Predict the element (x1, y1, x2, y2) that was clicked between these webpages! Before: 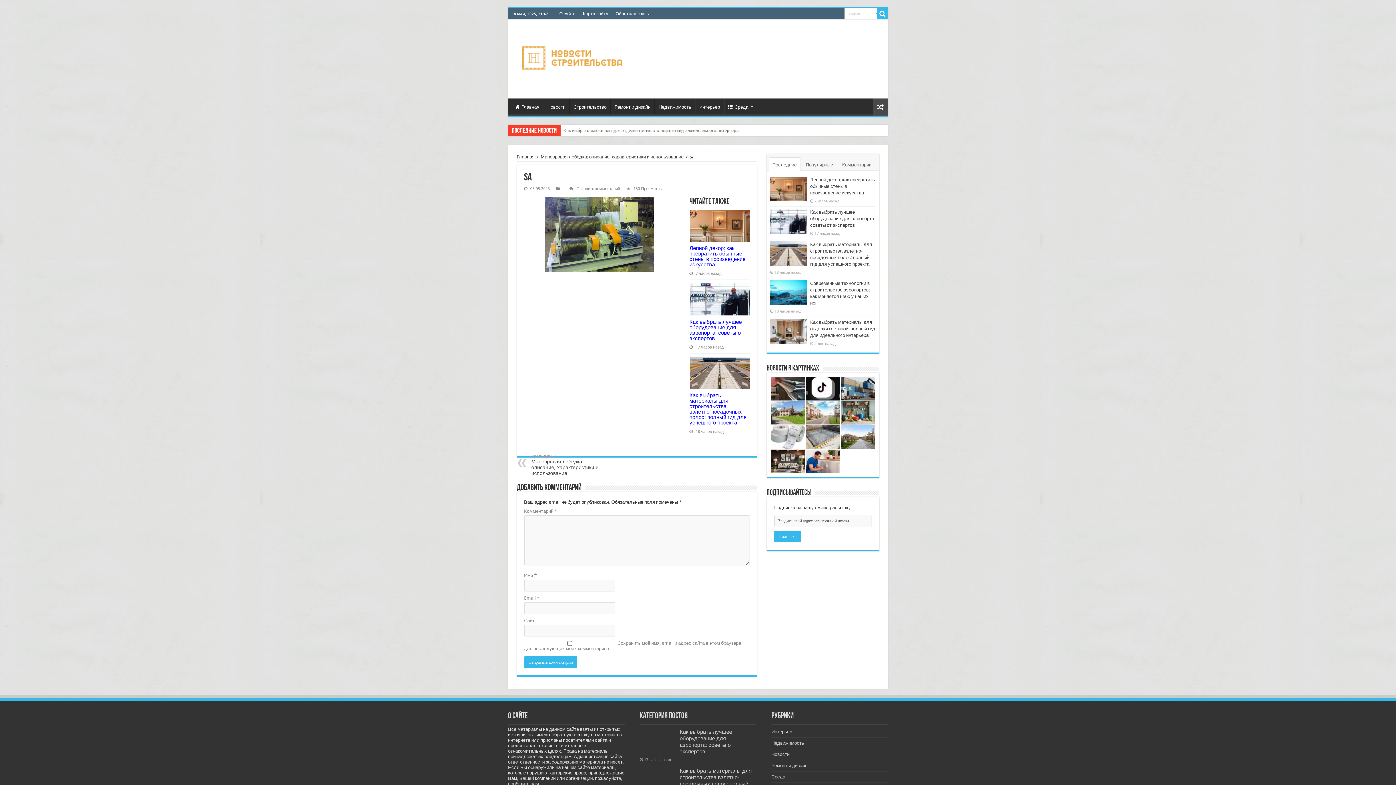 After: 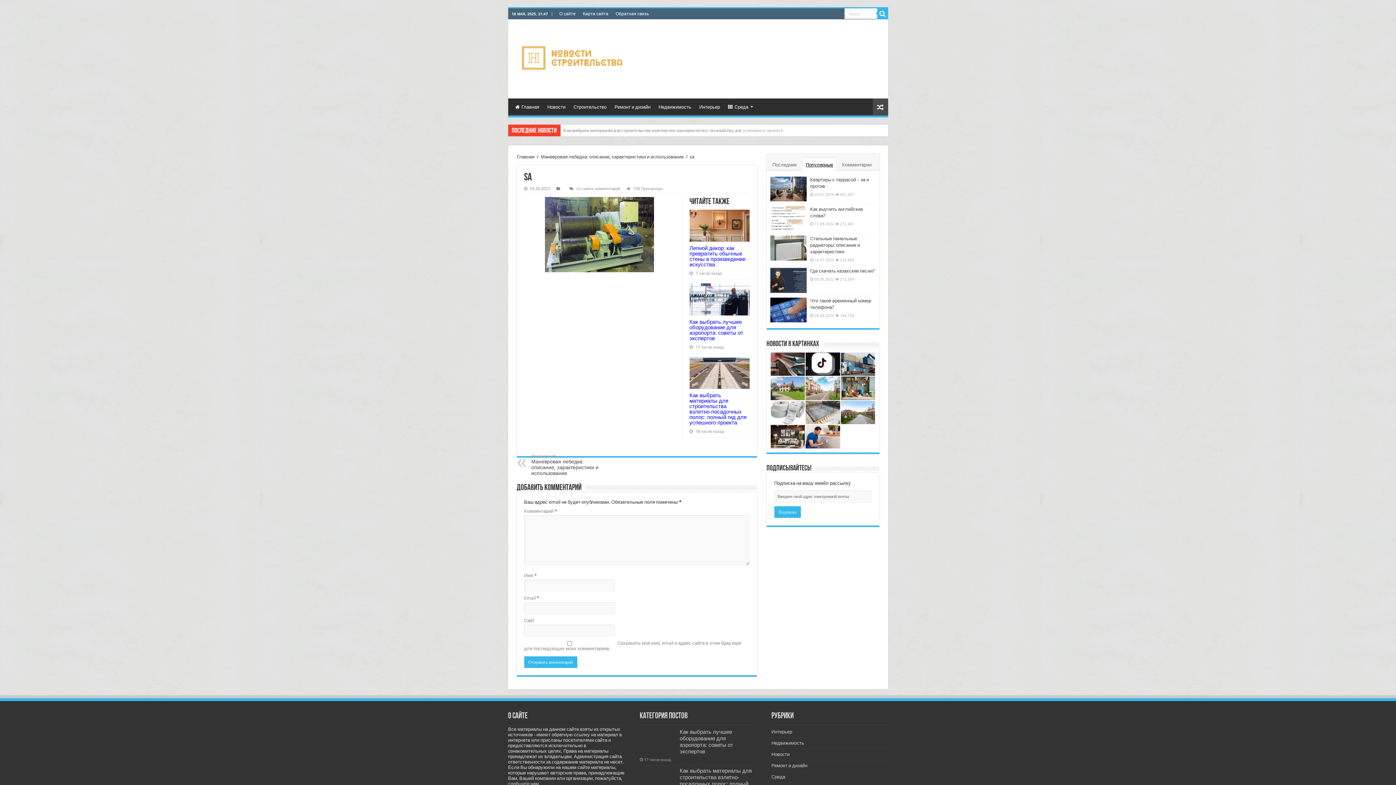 Action: label: Популярные bbox: (802, 157, 836, 170)